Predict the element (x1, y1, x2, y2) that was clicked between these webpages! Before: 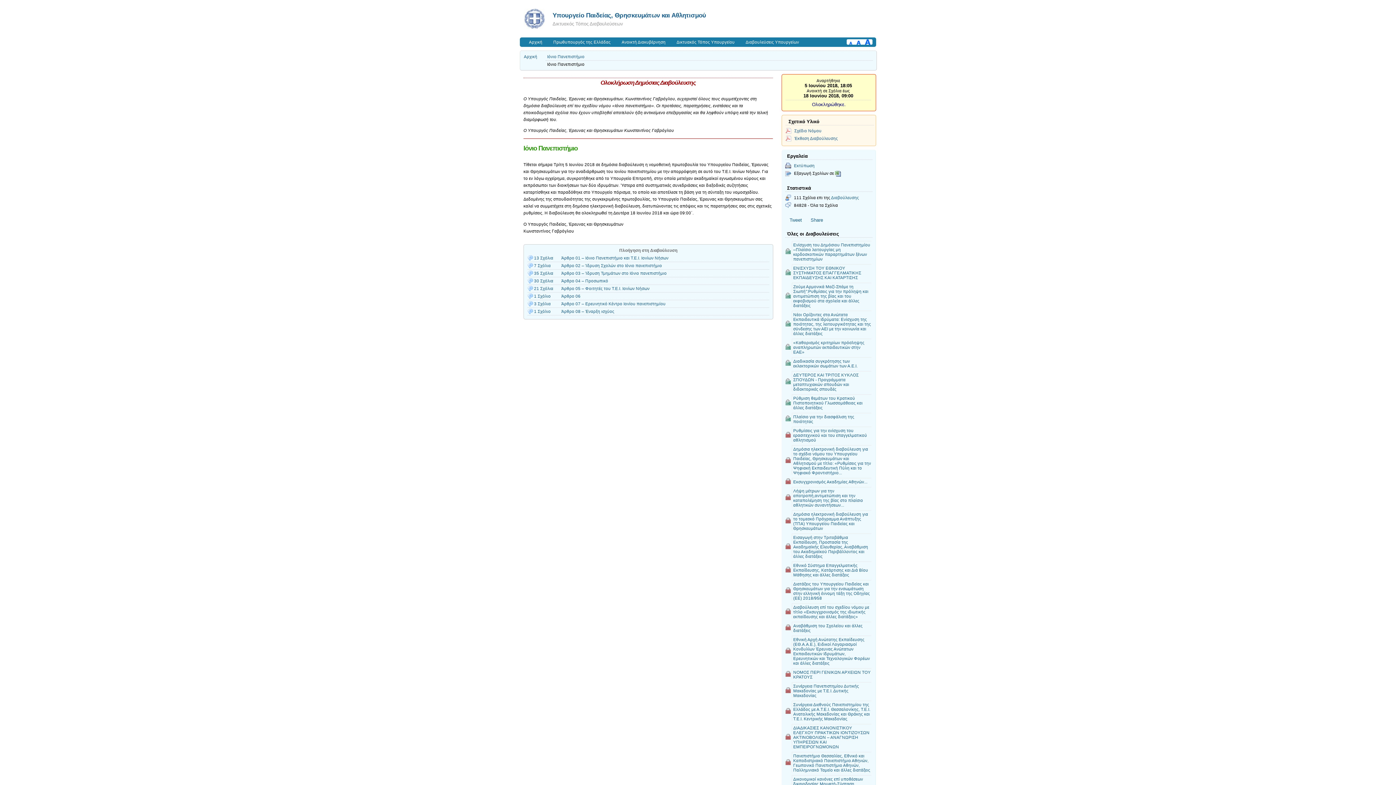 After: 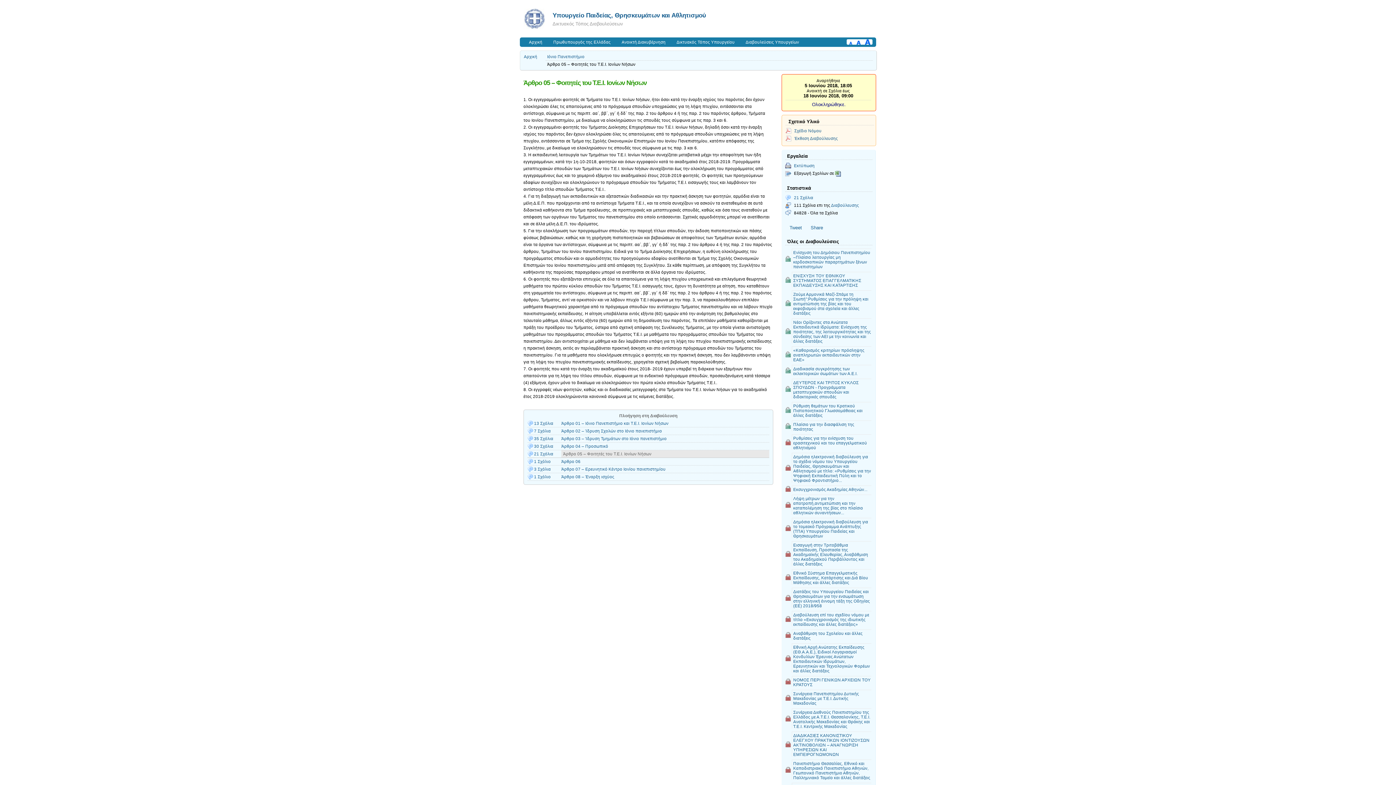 Action: bbox: (561, 285, 769, 292) label: Άρθρο 05 – Φοιτητές του Τ.Ε.Ι. Ιονίων Νήσων